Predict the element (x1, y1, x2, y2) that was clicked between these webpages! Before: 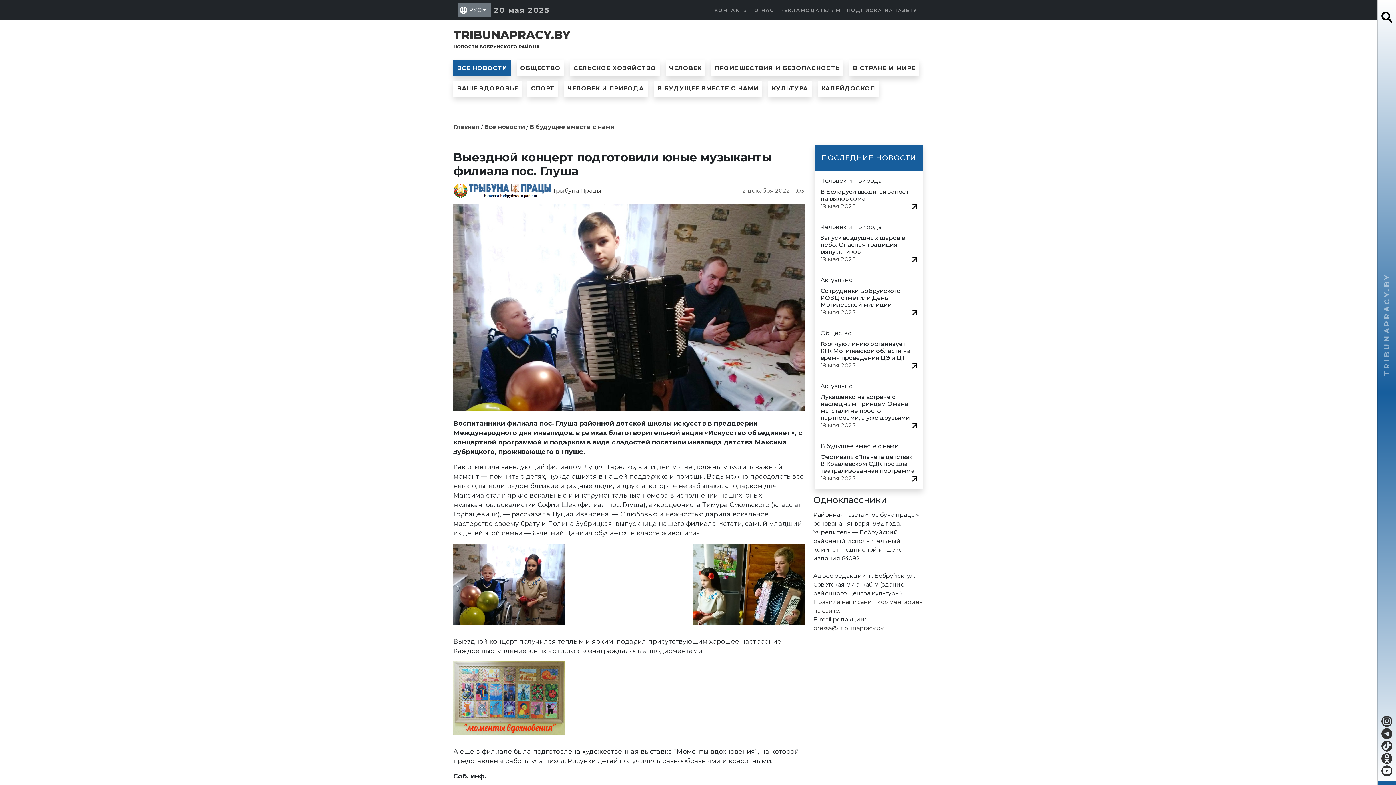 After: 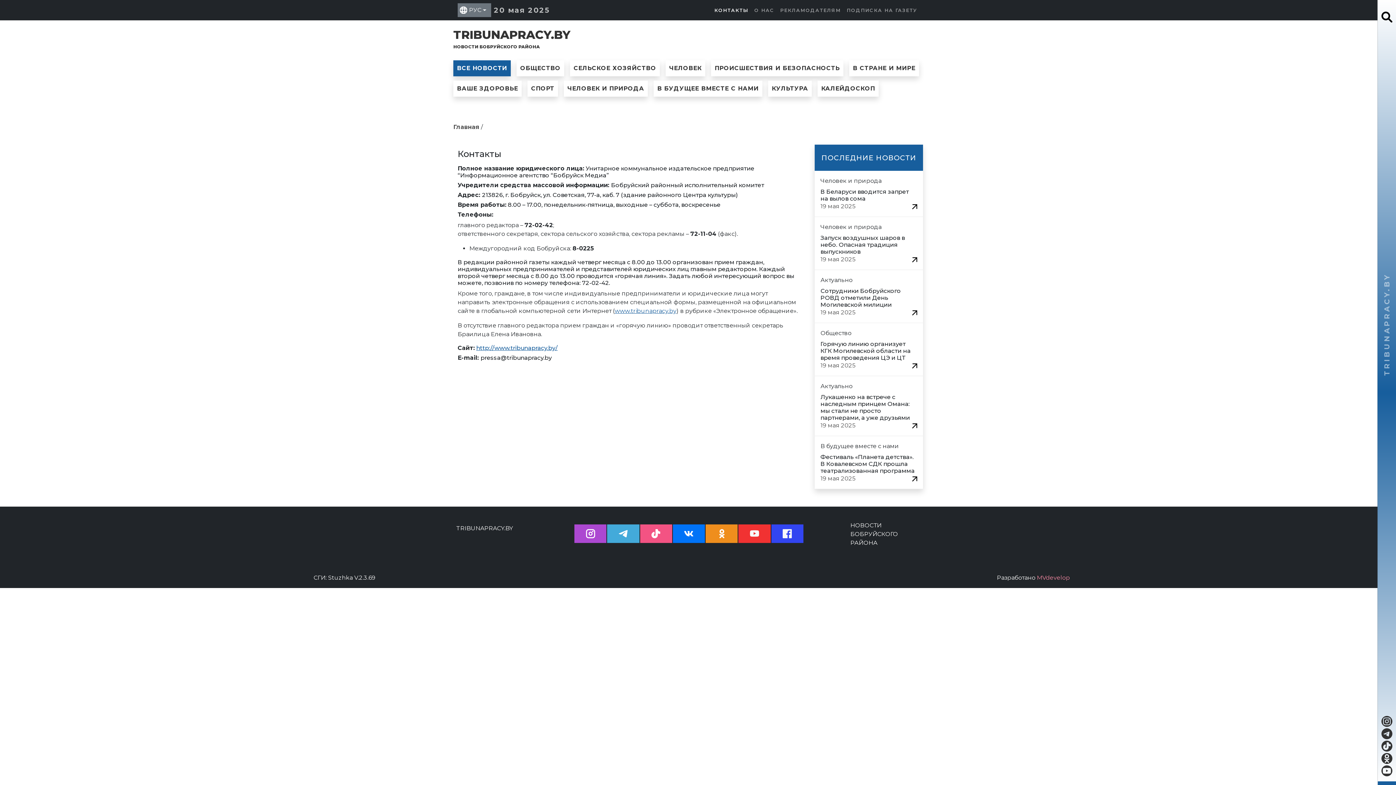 Action: label: КОНТАКТЫ bbox: (711, 3, 751, 16)